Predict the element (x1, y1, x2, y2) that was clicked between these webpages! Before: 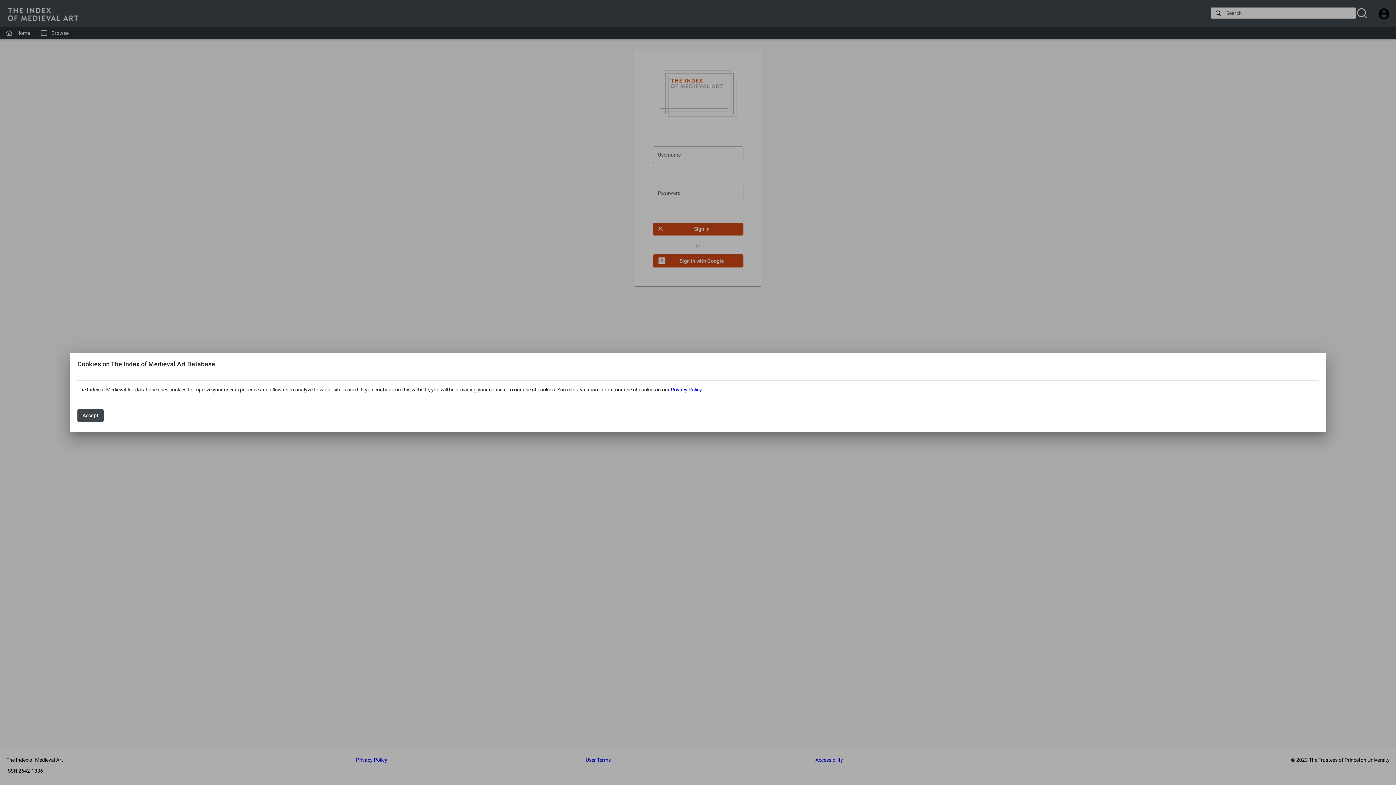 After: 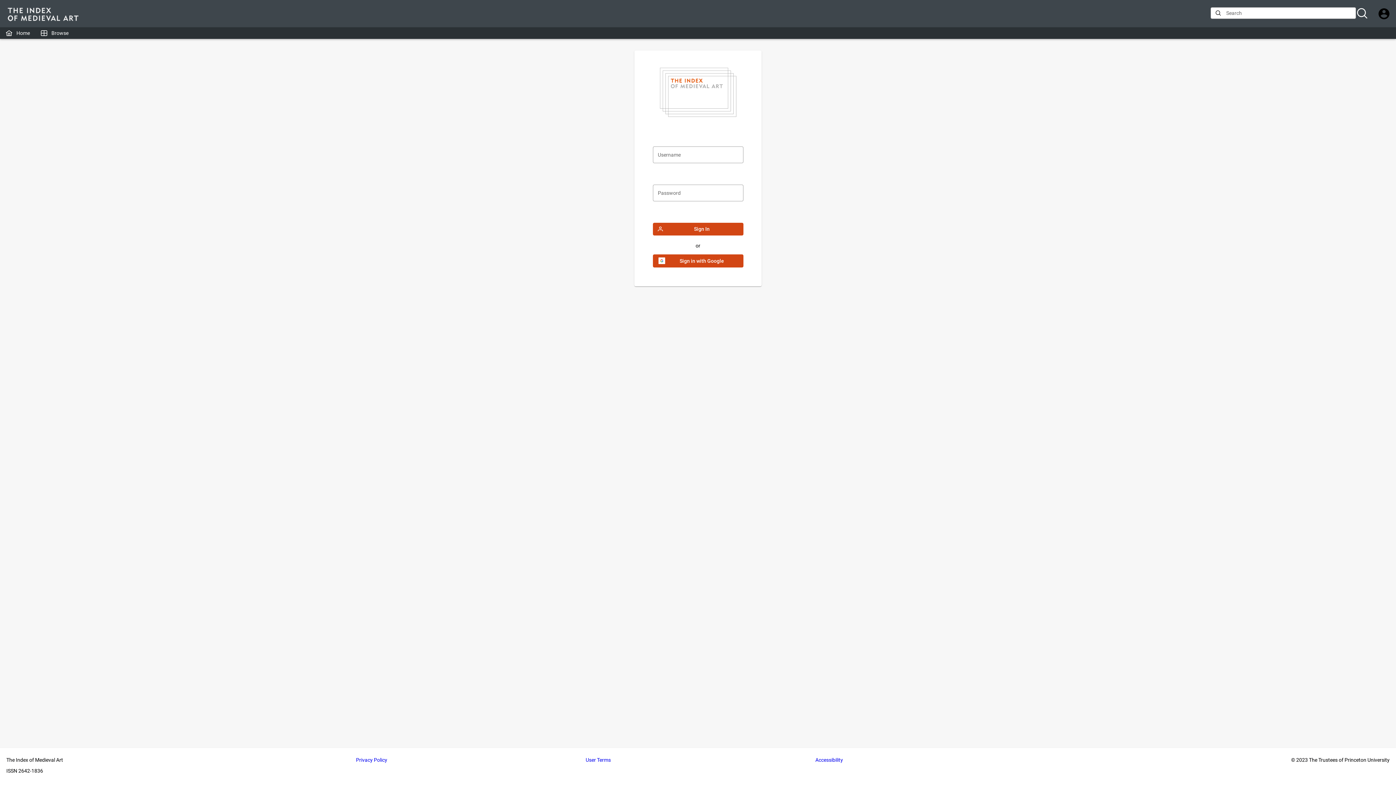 Action: bbox: (77, 409, 103, 422) label: Accept